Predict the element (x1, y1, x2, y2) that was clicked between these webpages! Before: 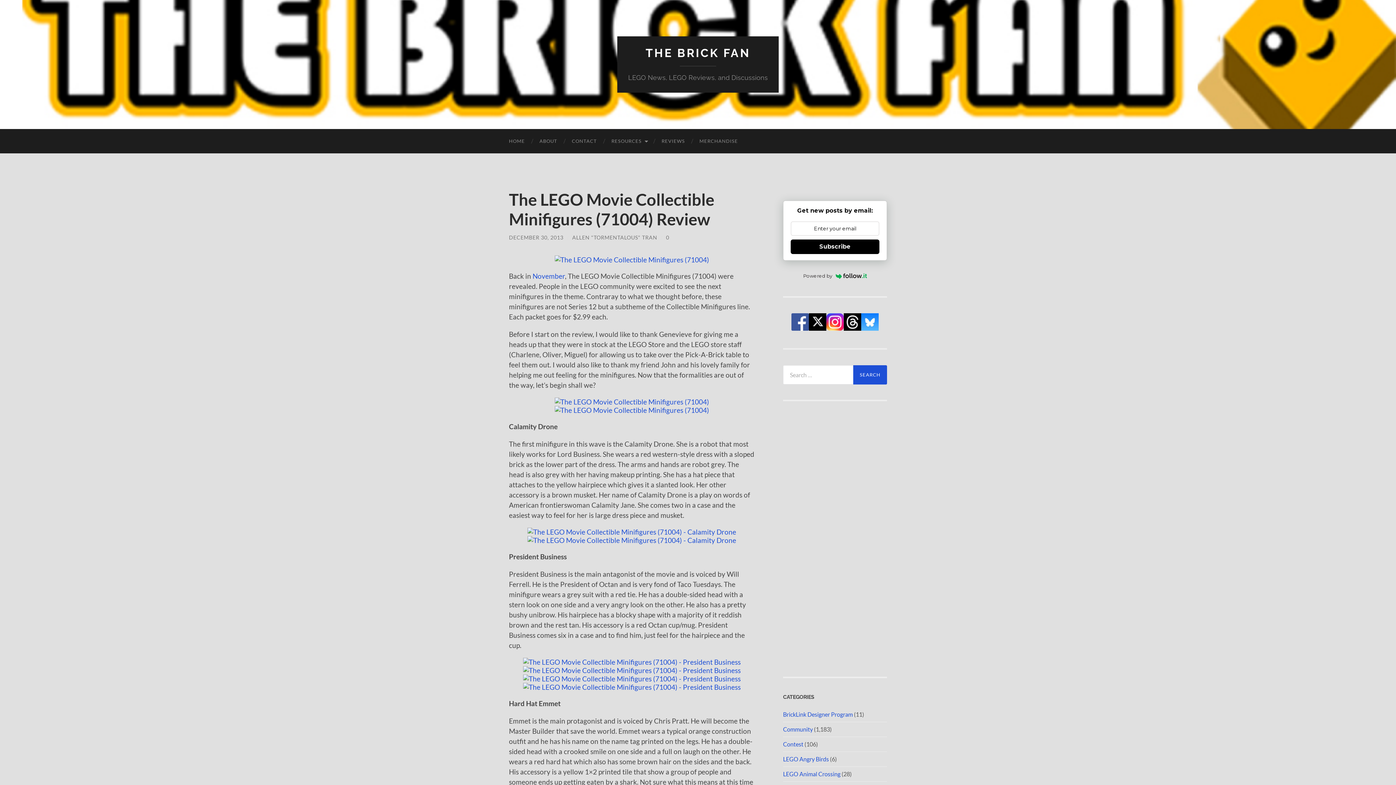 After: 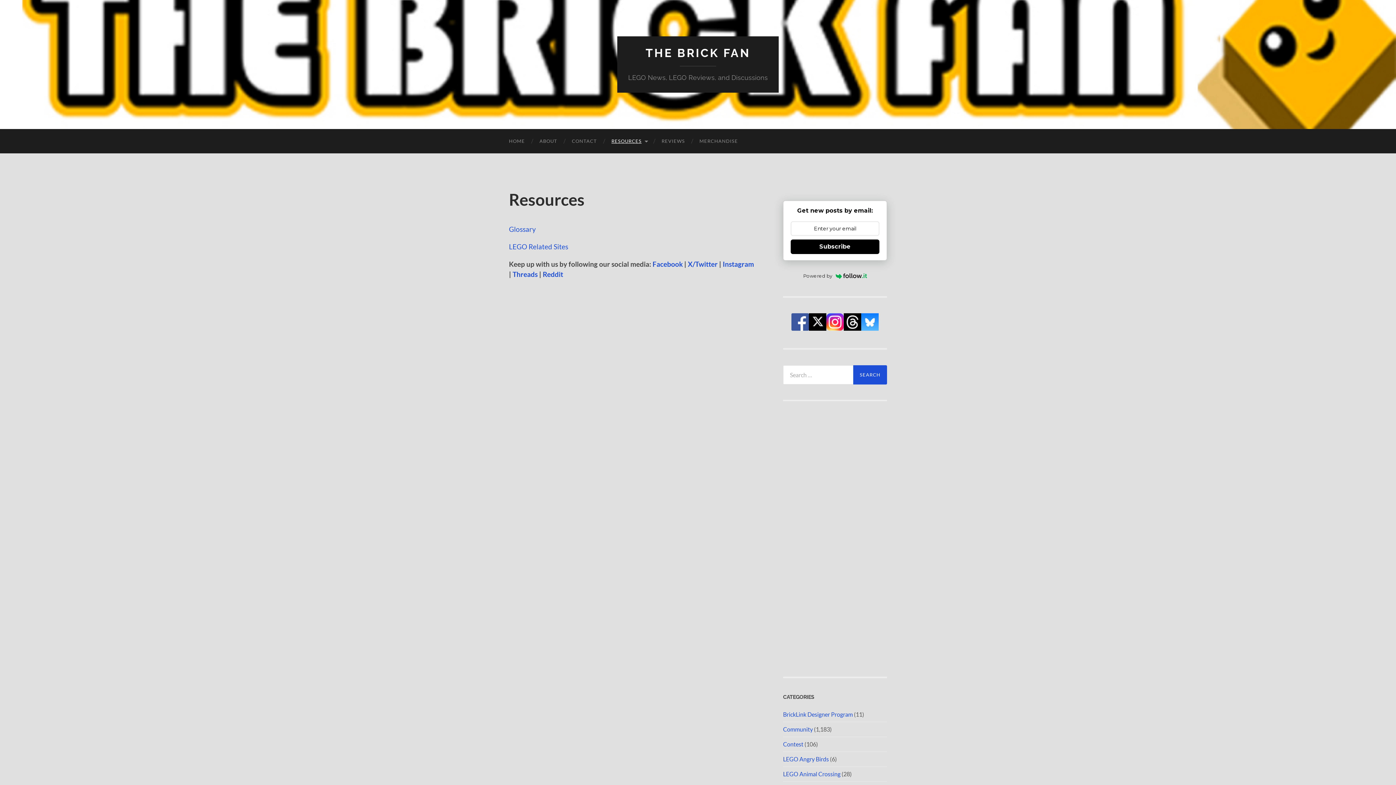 Action: label: RESOURCES bbox: (604, 129, 654, 153)